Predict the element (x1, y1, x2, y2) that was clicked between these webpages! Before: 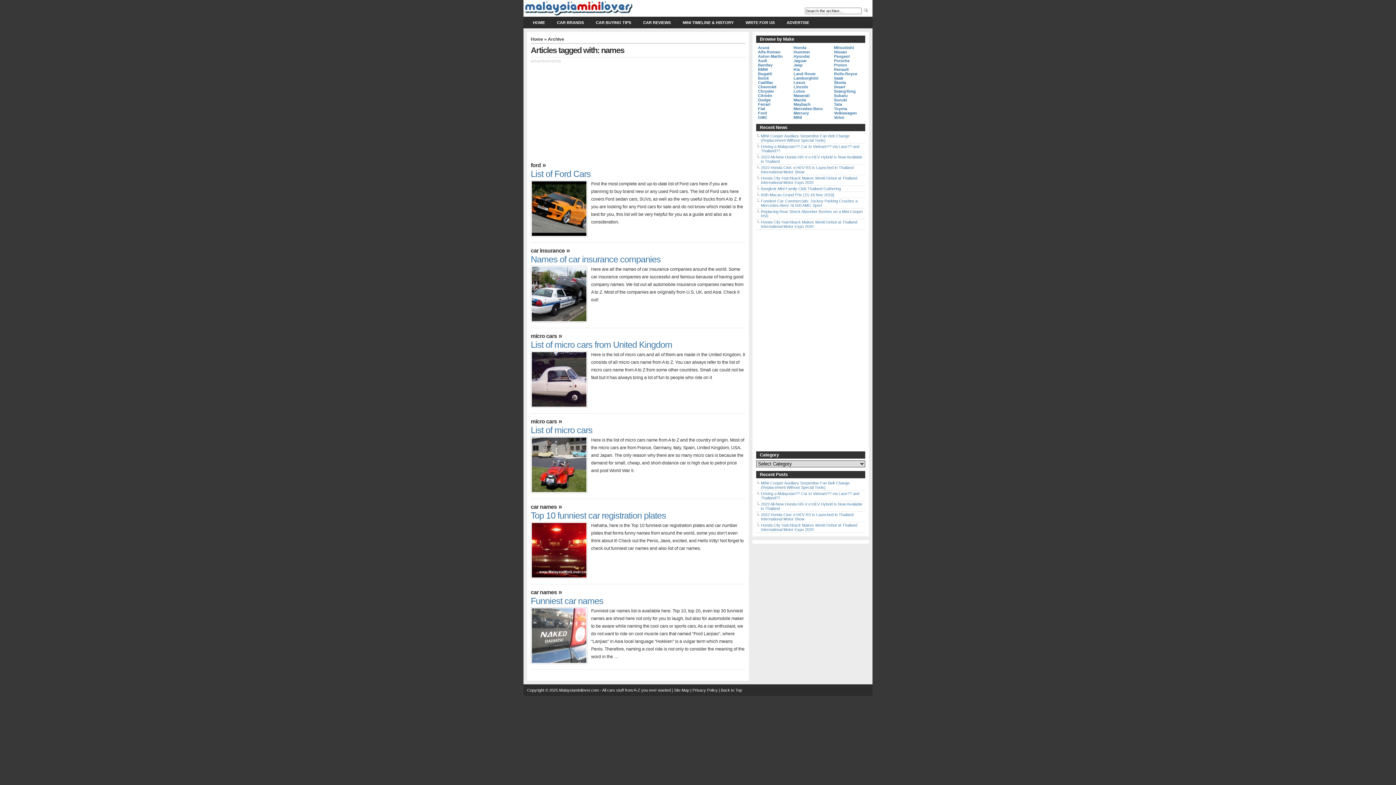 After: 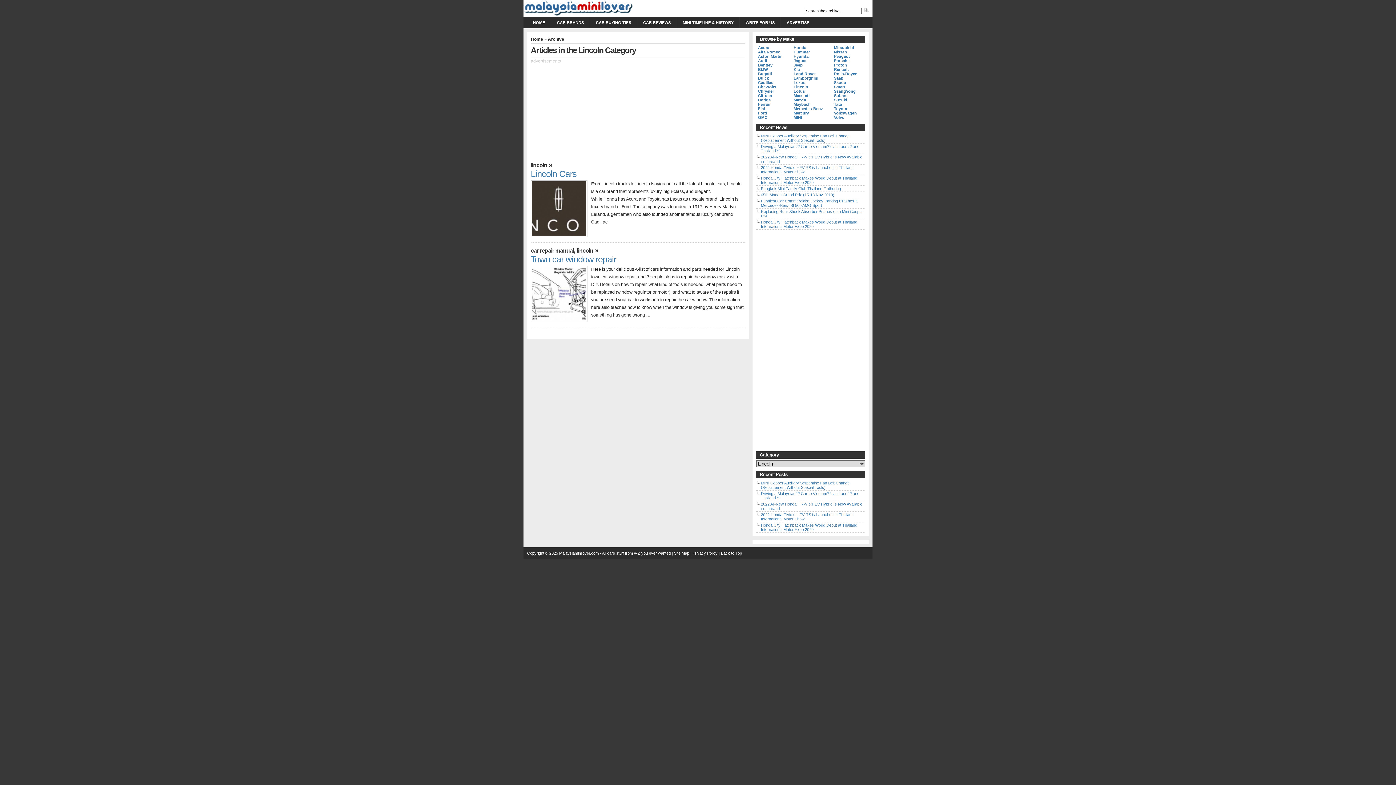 Action: bbox: (793, 84, 808, 89) label: Lincoln